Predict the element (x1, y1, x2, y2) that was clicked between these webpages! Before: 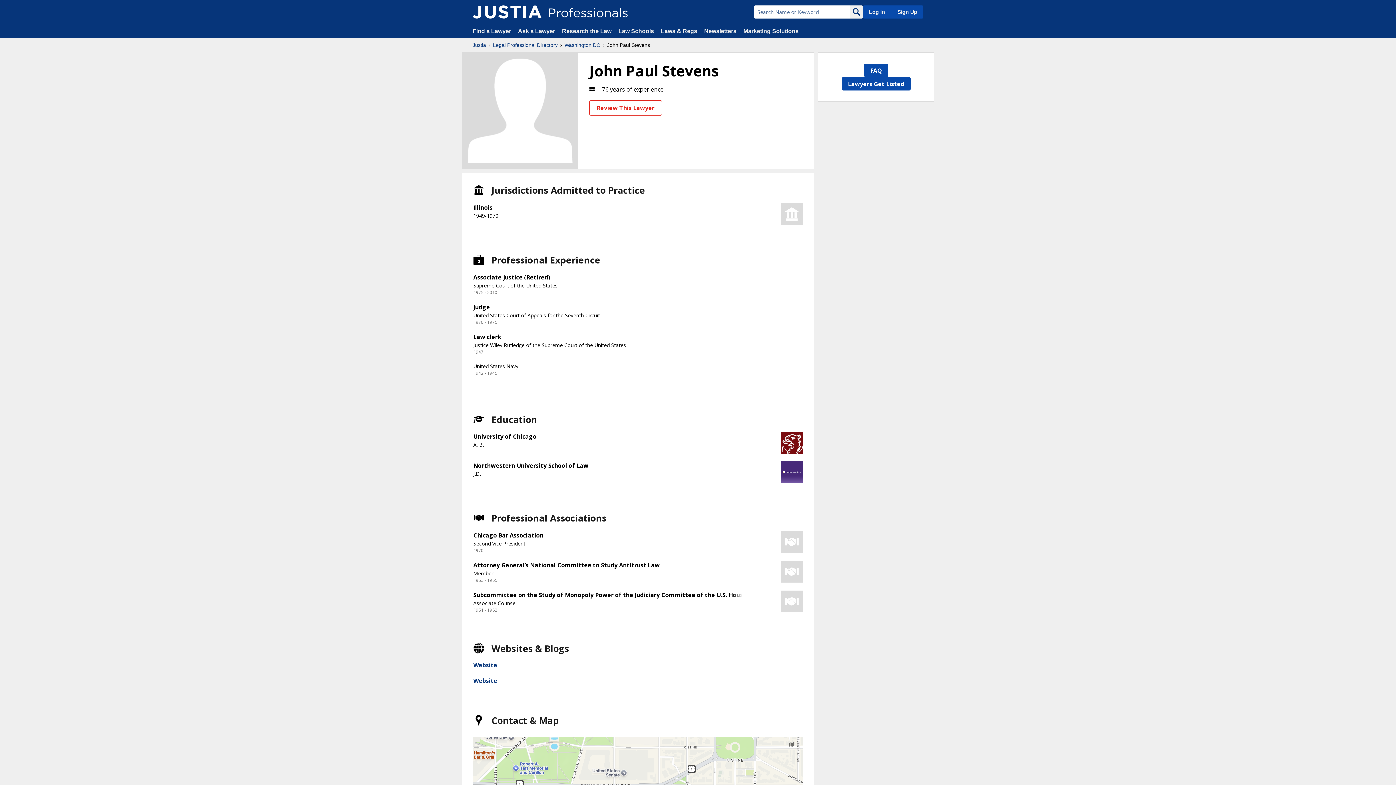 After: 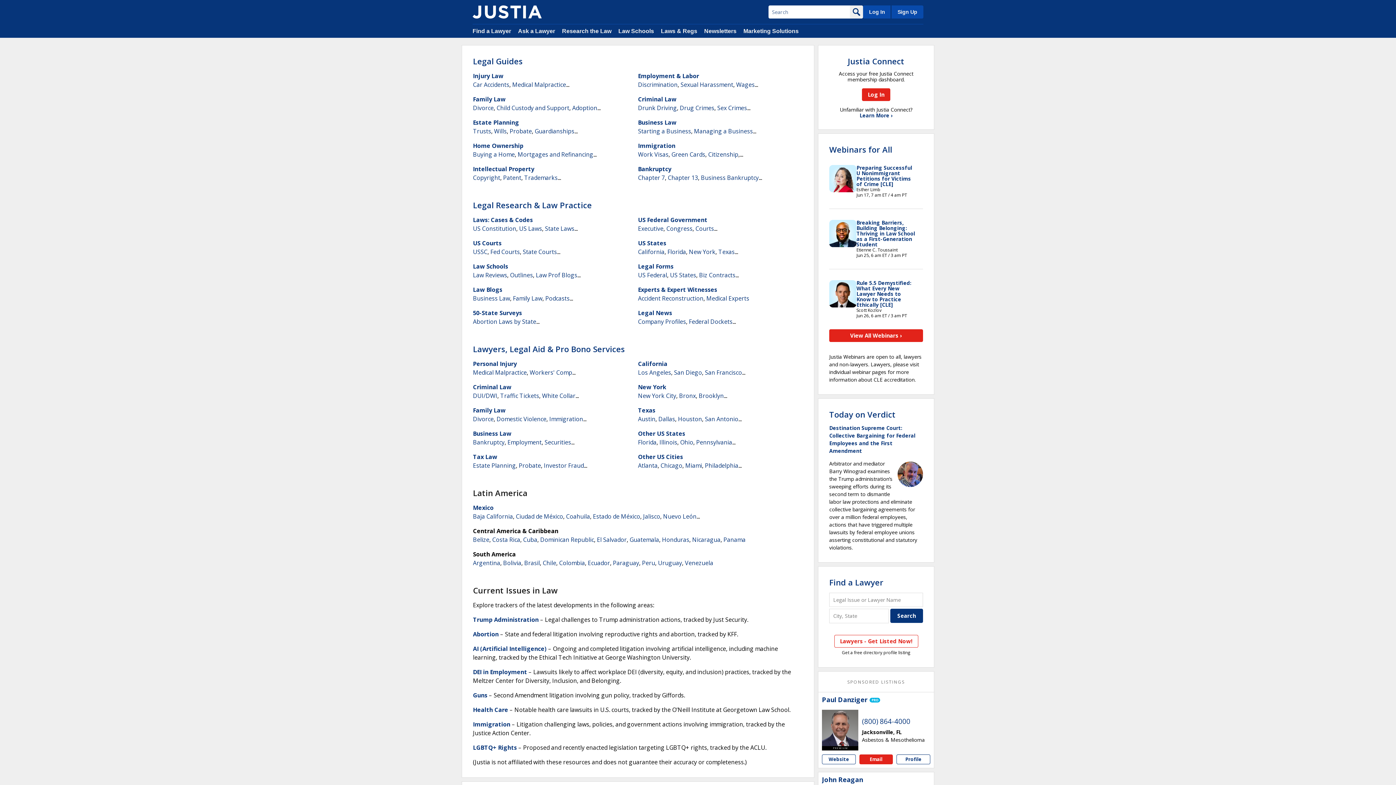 Action: label: Research the Law bbox: (562, 28, 611, 34)